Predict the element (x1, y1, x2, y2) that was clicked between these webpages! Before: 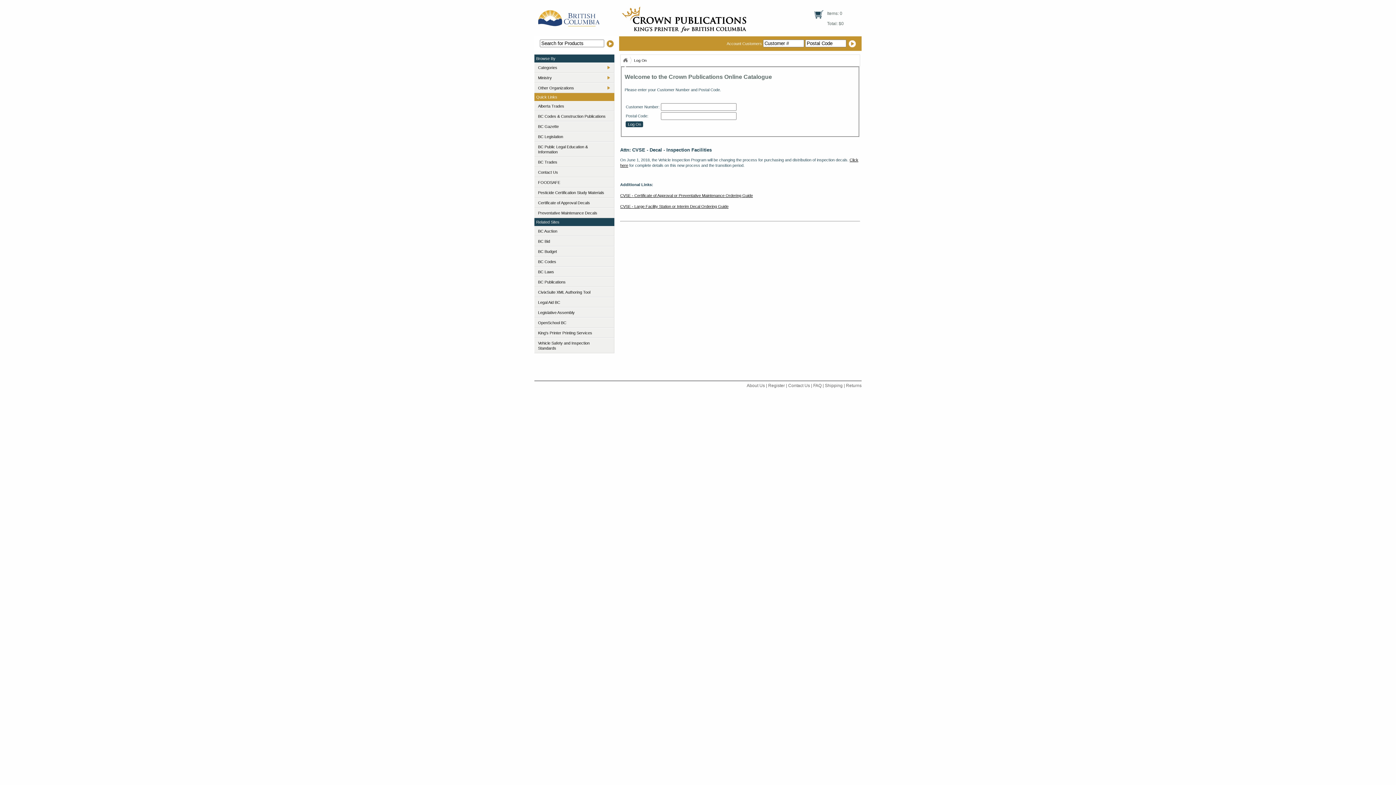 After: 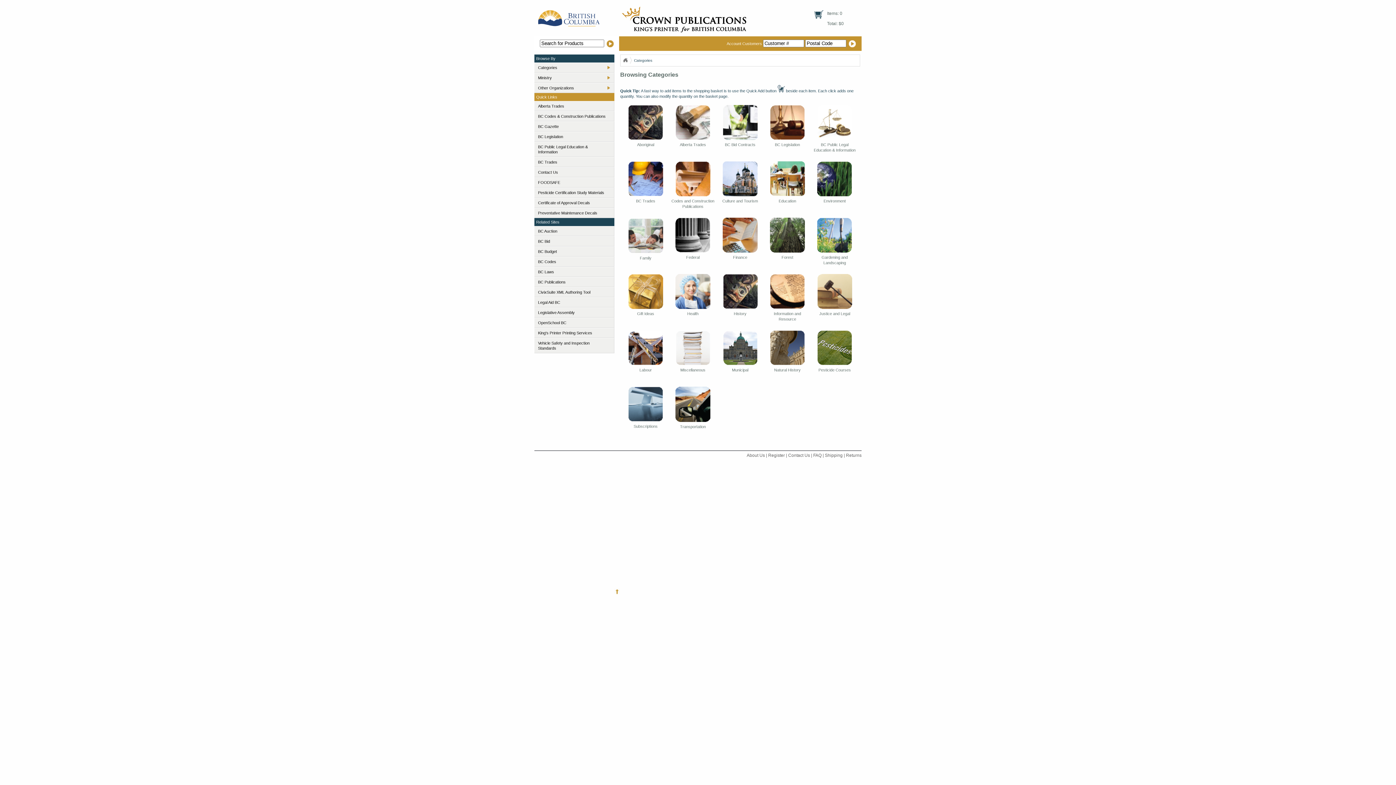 Action: bbox: (534, 63, 606, 71) label: Categories